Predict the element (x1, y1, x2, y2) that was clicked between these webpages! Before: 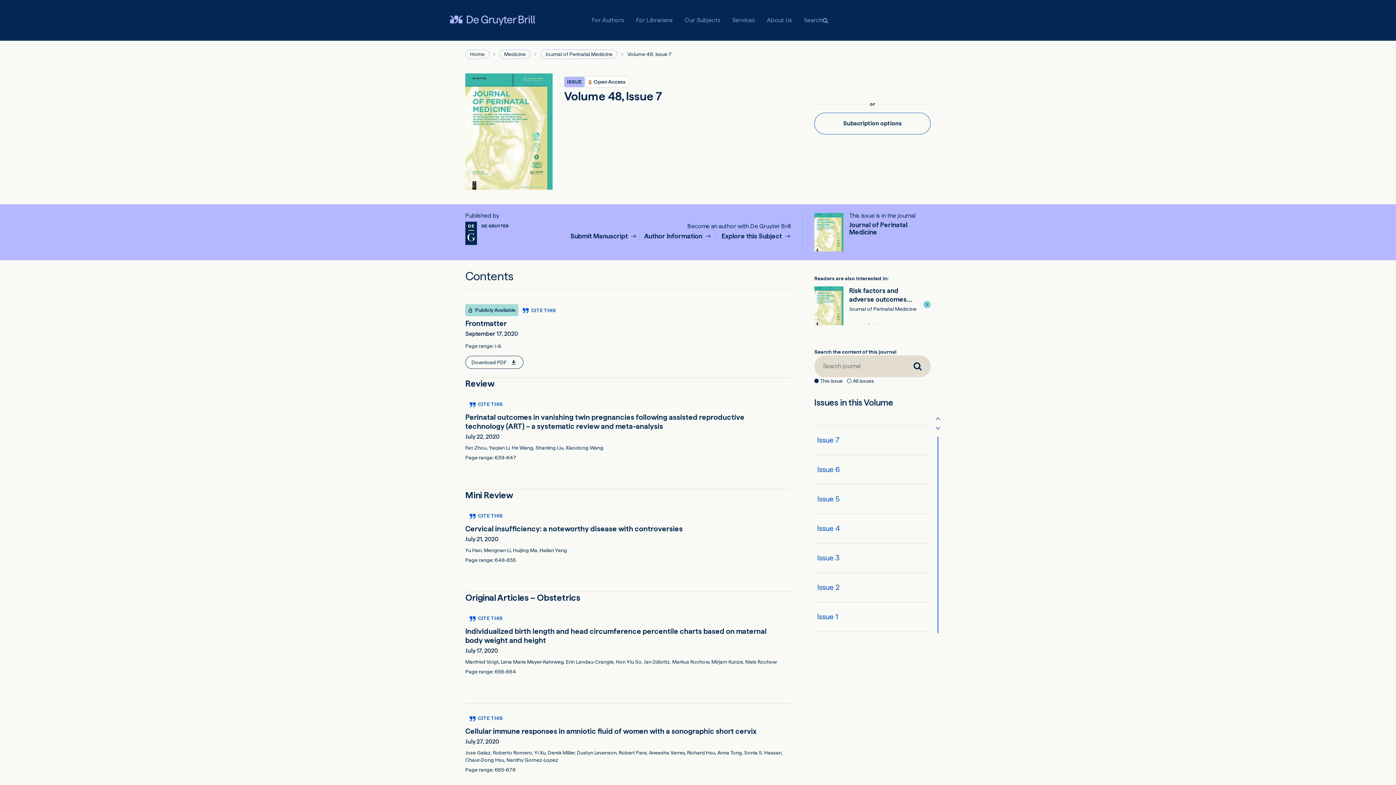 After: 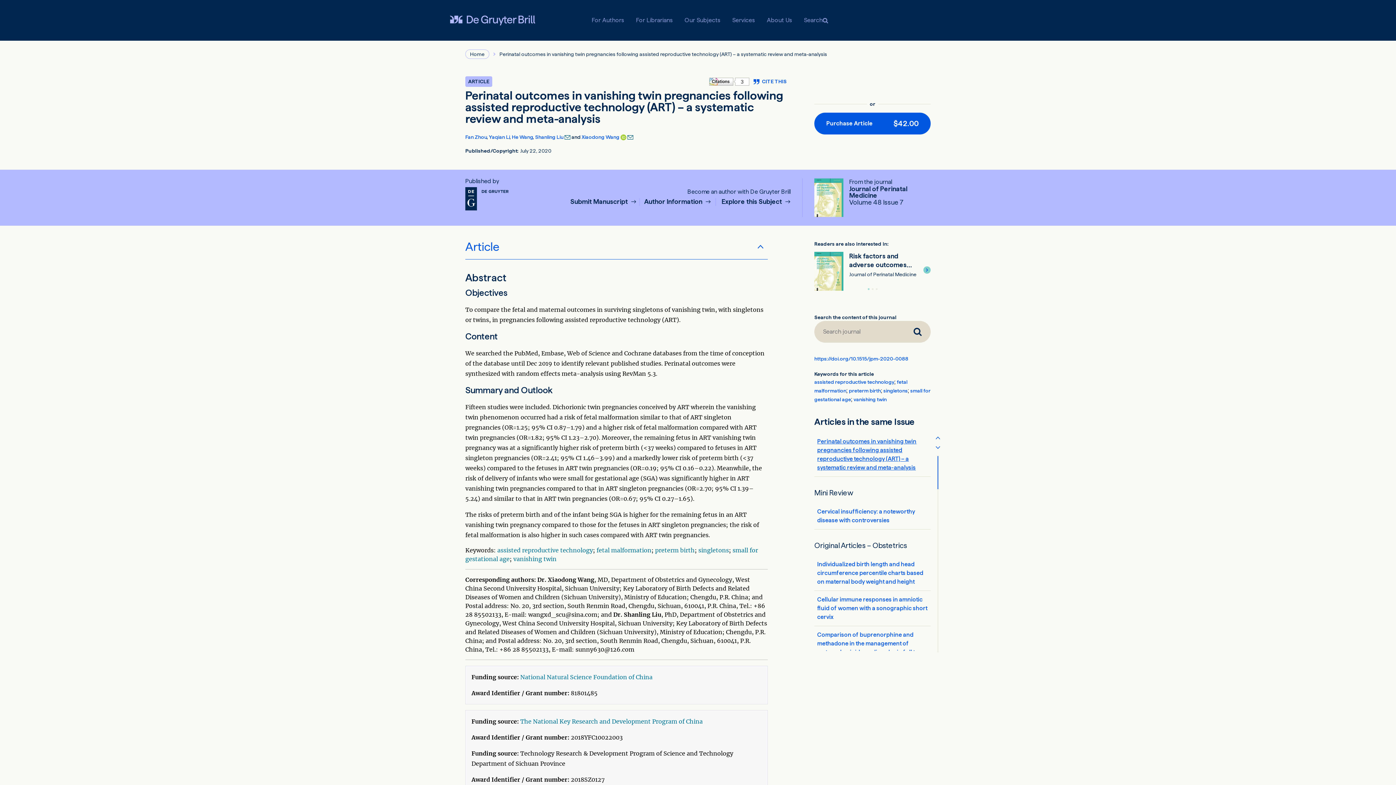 Action: bbox: (465, 413, 784, 431) label: Perinatal outcomes in vanishing twin pregnancies following assisted reproductive technology (ART) – a systematic review and meta-analysis